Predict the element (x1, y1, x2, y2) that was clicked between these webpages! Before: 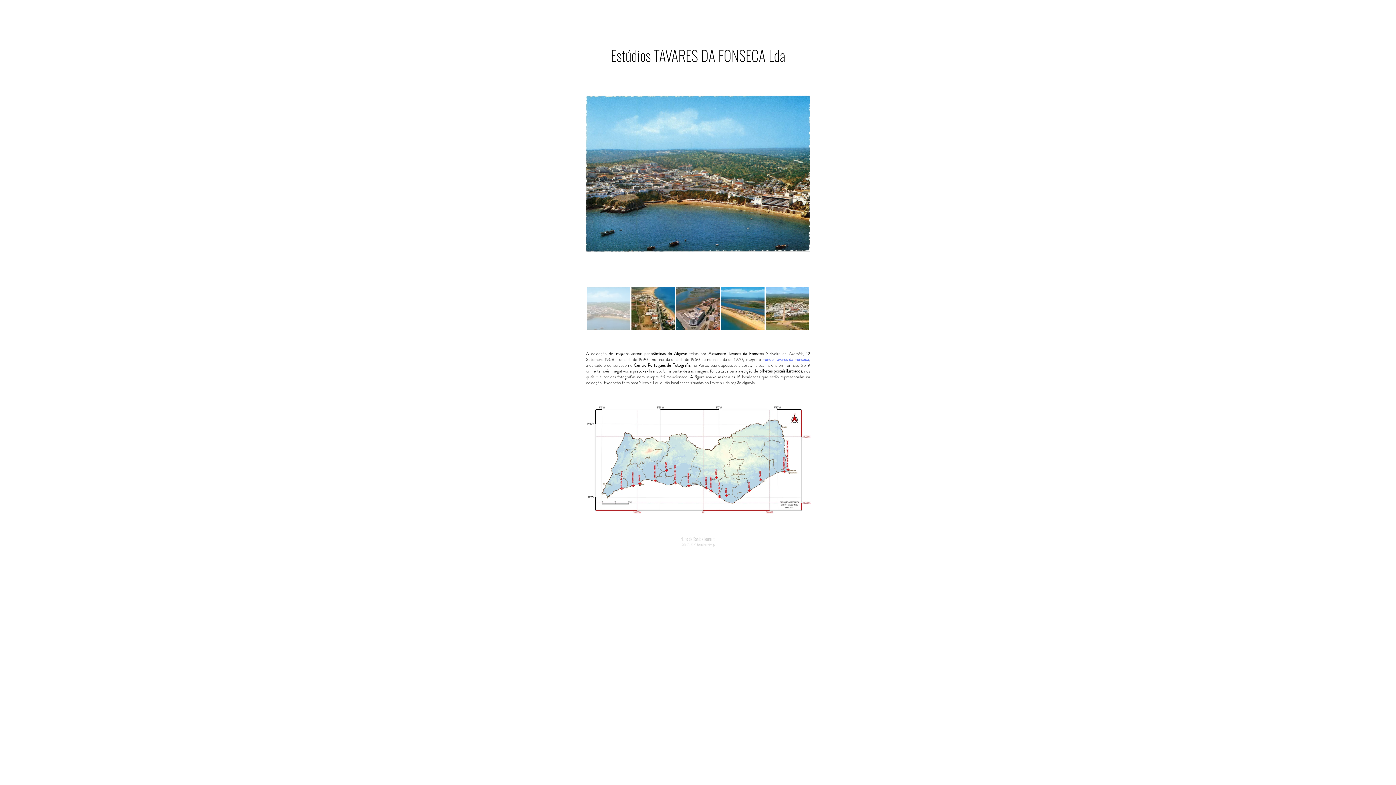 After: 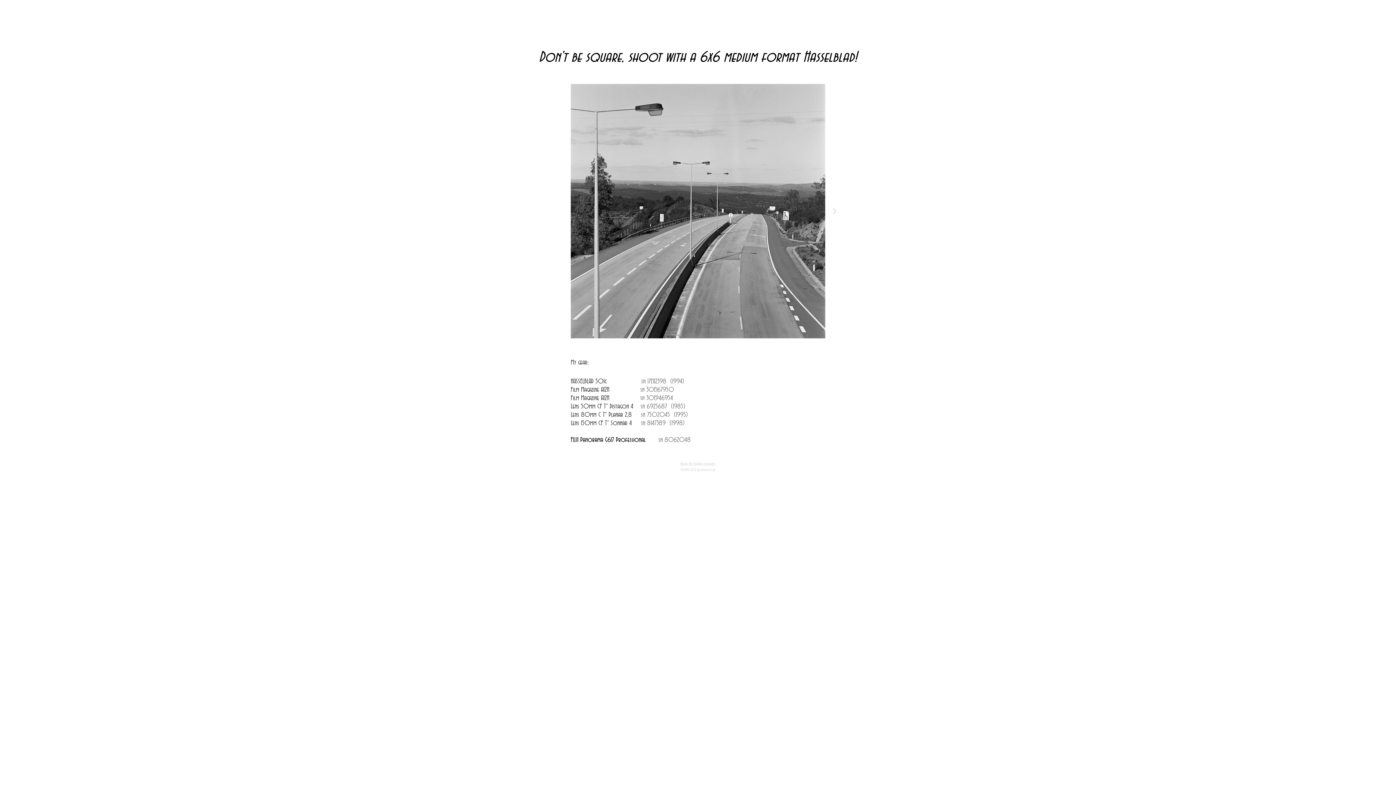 Action: label: analógico bbox: (716, 12, 741, 22)